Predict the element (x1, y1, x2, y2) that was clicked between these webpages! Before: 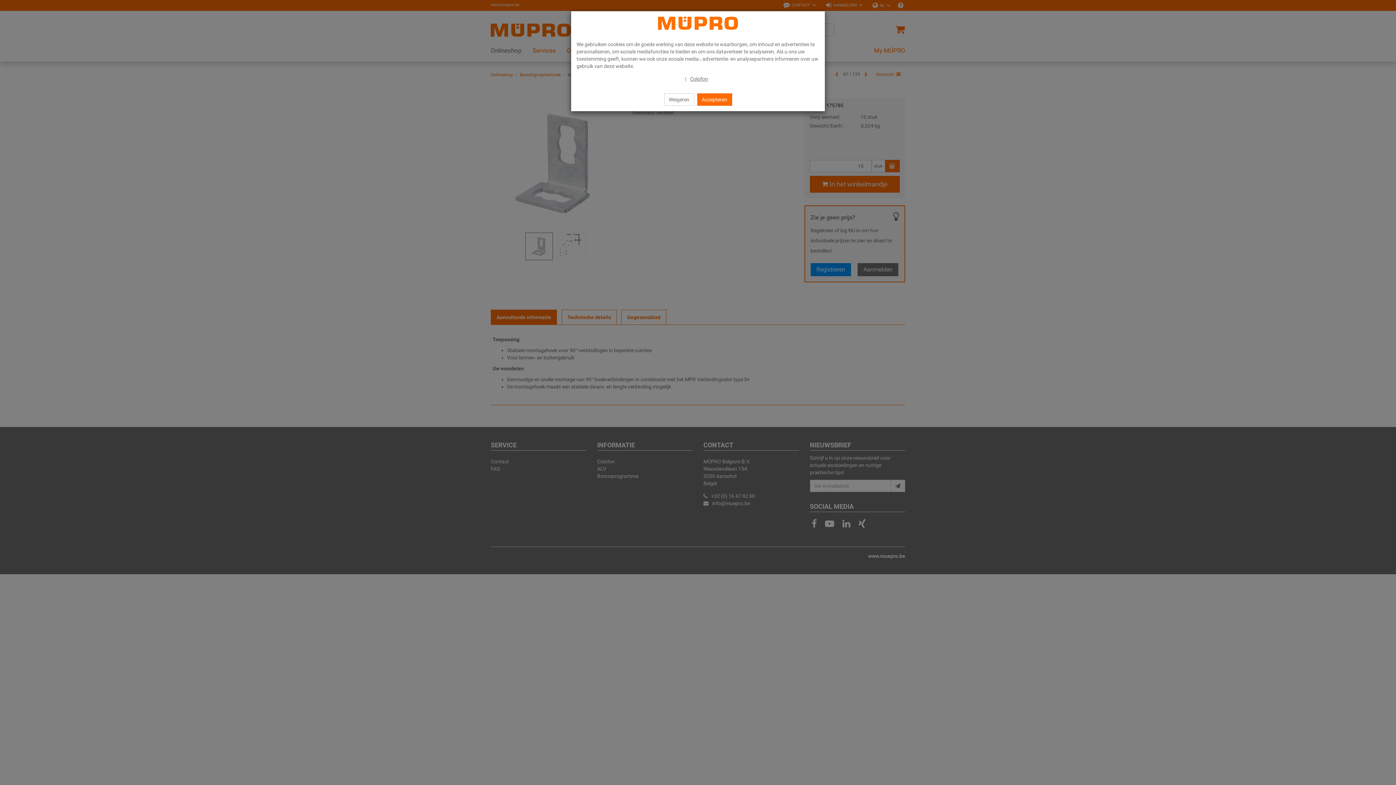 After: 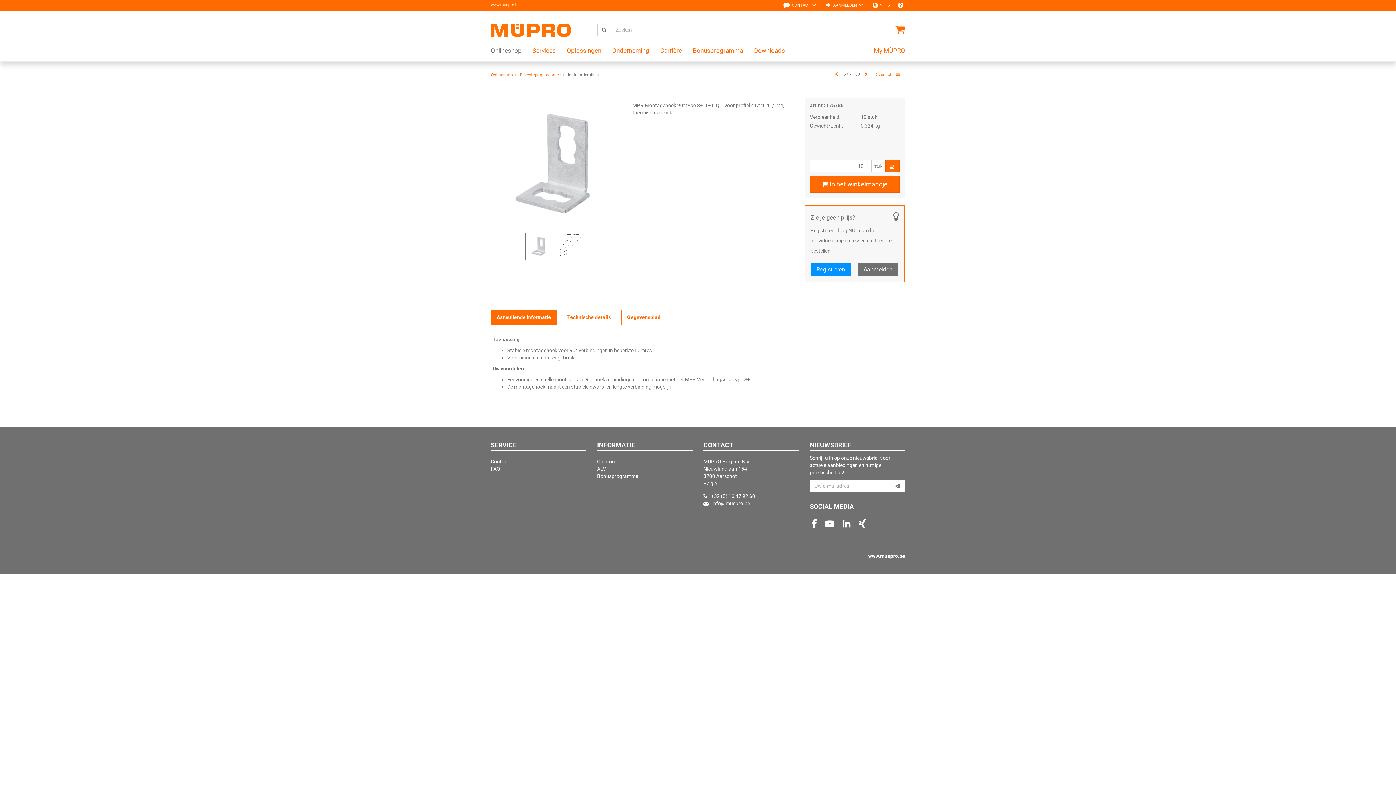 Action: bbox: (664, 93, 694, 105) label: Weigeren